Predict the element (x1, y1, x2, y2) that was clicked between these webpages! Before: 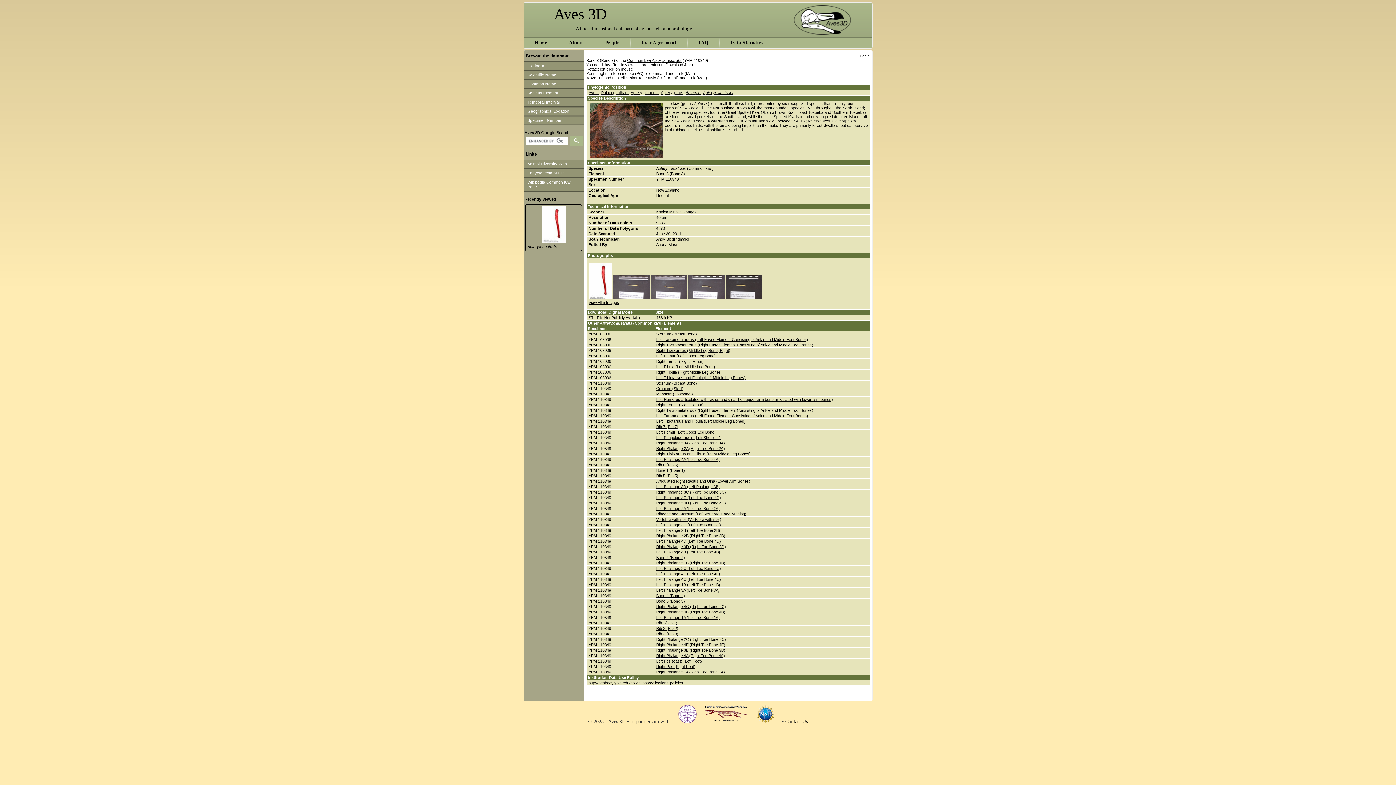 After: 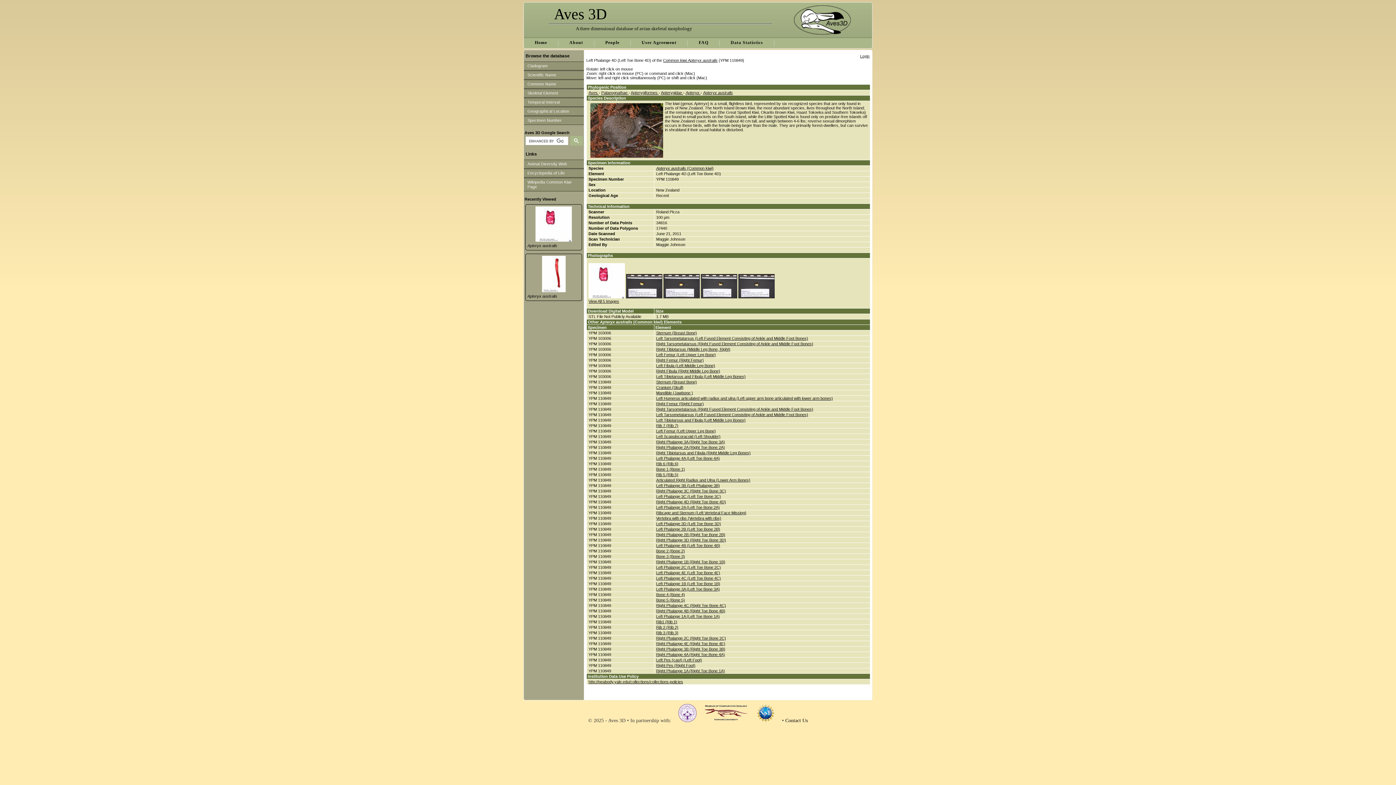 Action: bbox: (656, 539, 721, 543) label: Left Phalange 4D (Left Toe Bone 4D)